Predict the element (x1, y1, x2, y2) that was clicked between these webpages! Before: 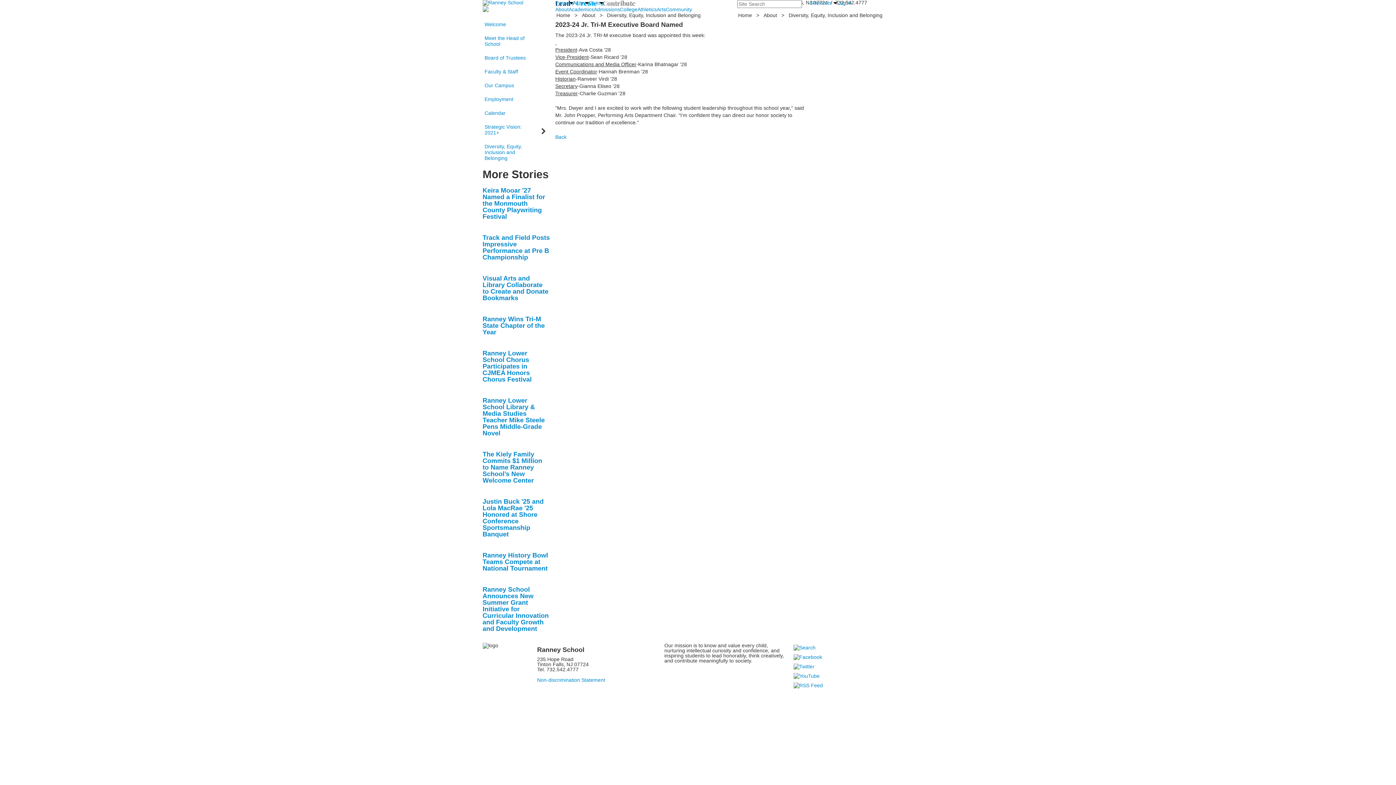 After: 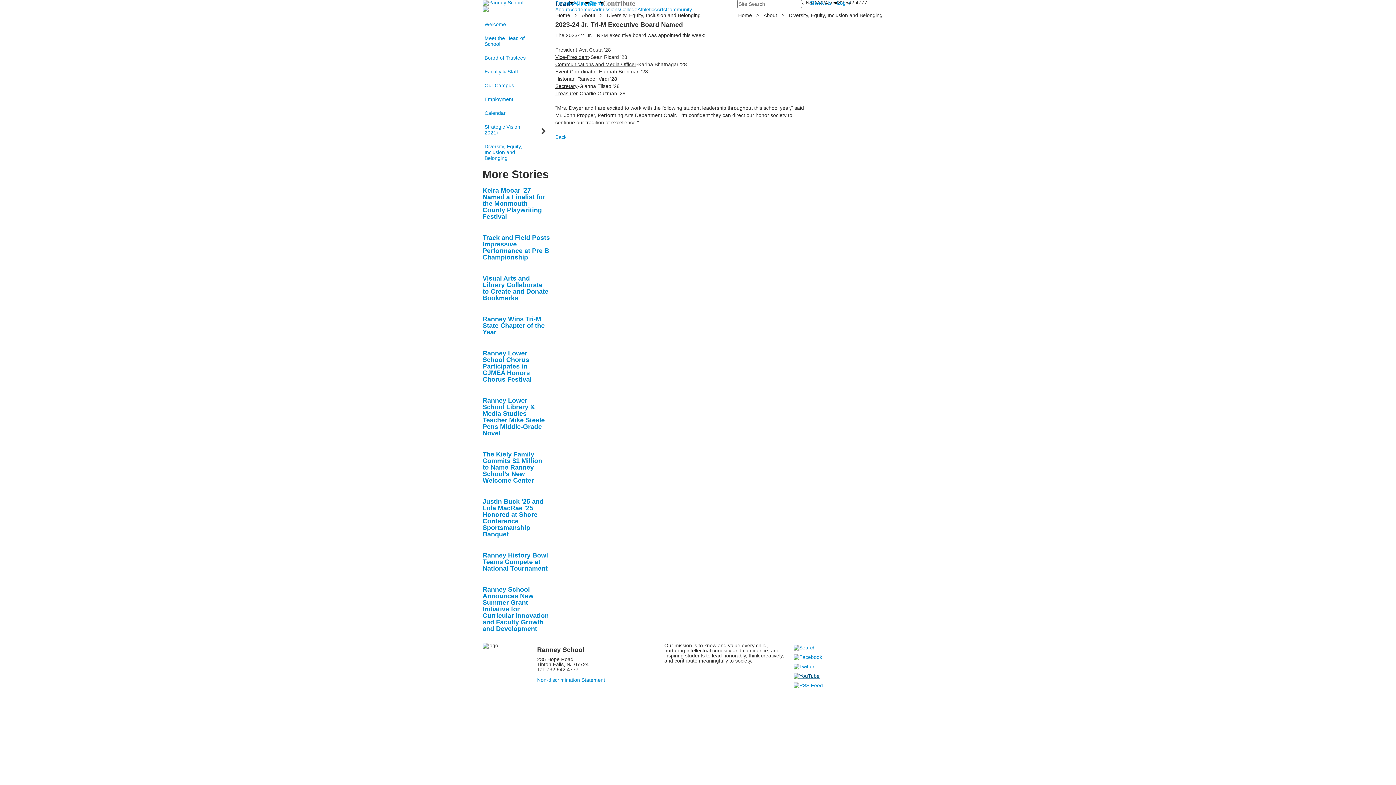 Action: bbox: (791, 672, 821, 678)